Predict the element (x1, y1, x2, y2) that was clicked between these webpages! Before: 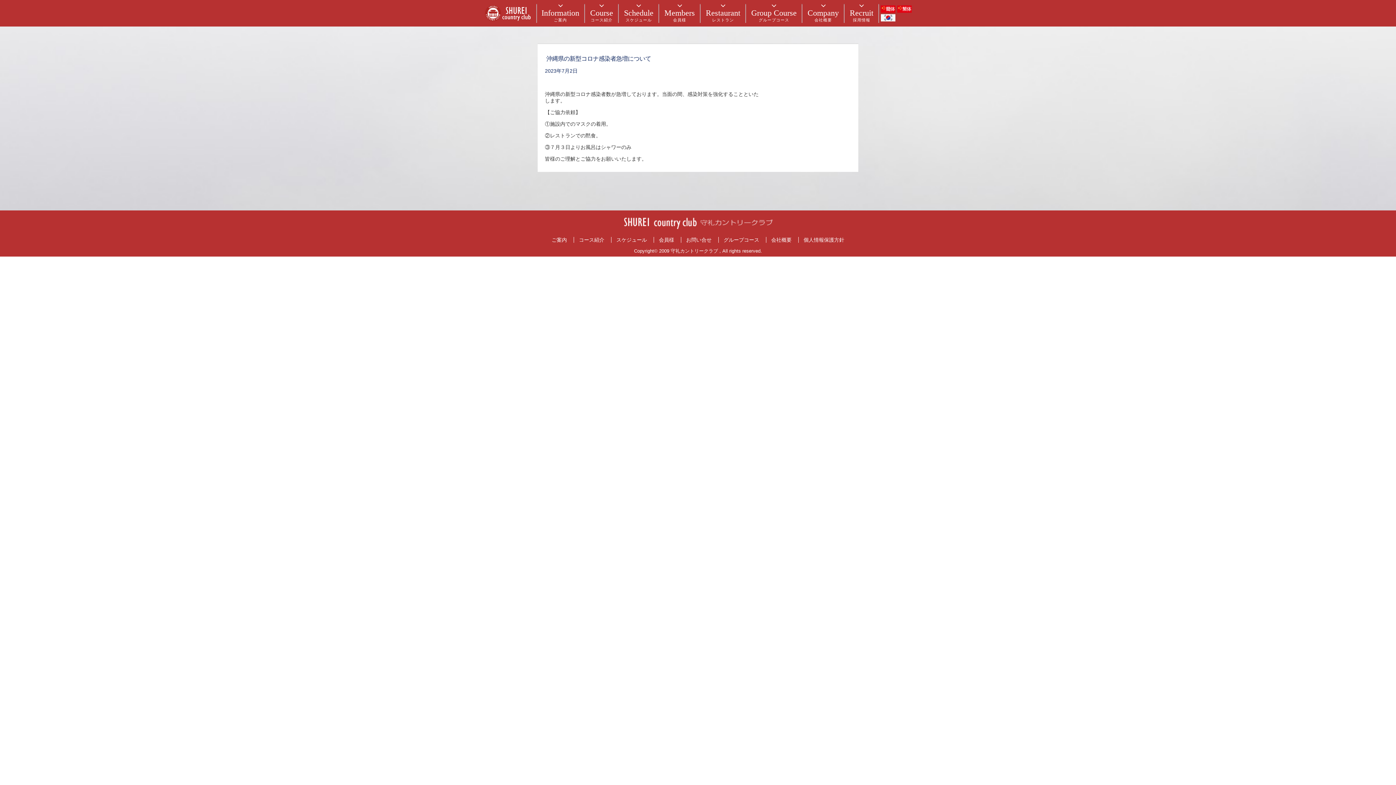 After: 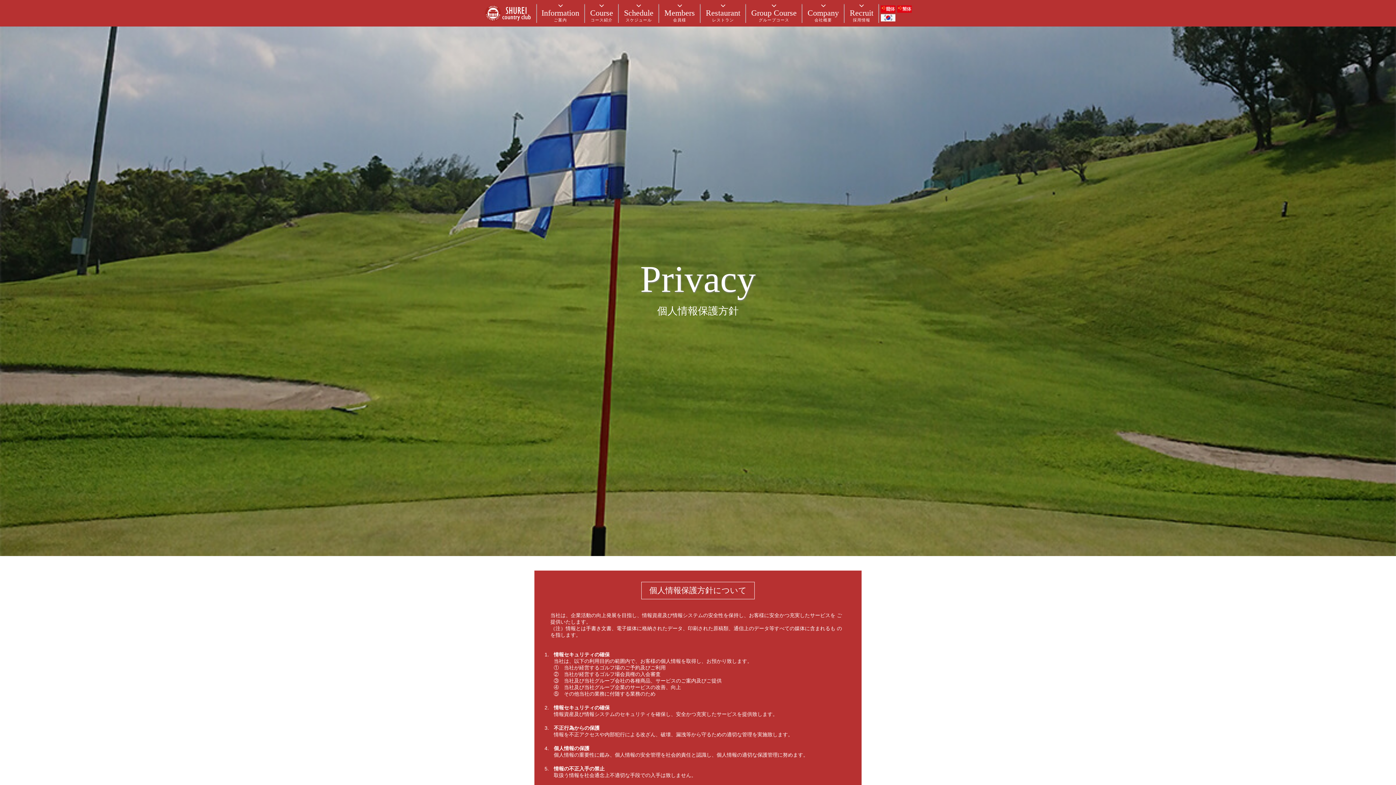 Action: label: 個人情報保護方針 bbox: (803, 237, 844, 242)